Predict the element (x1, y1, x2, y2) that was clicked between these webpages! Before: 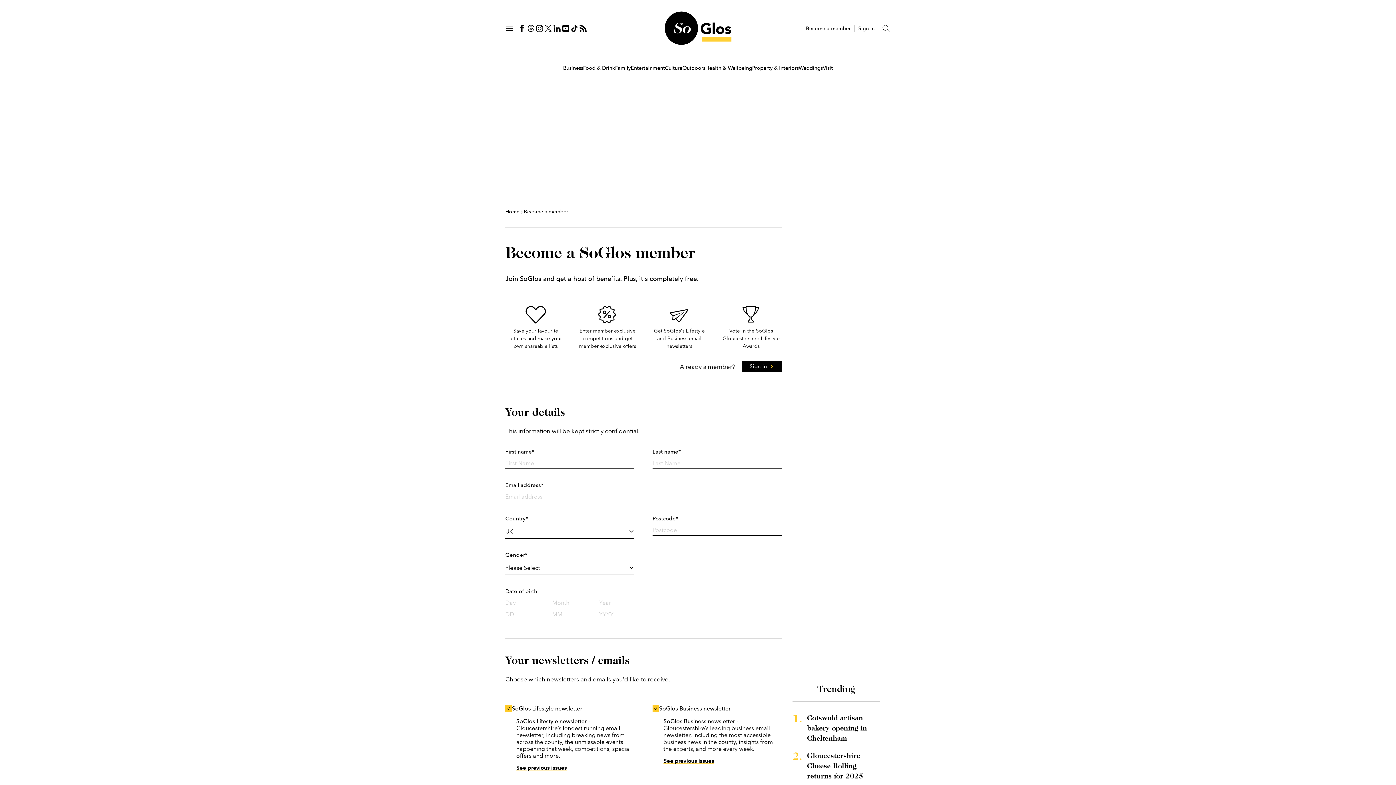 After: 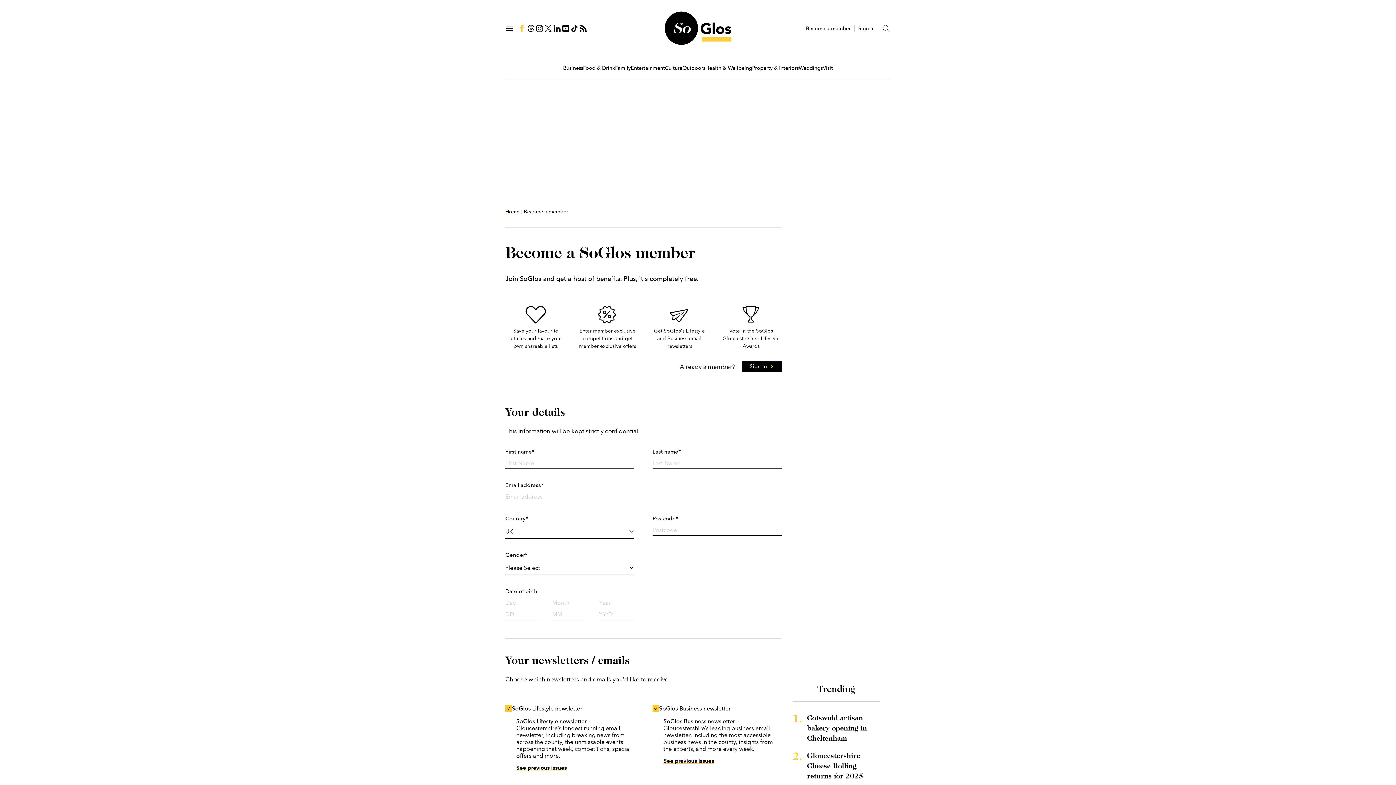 Action: bbox: (517, 23, 526, 32)